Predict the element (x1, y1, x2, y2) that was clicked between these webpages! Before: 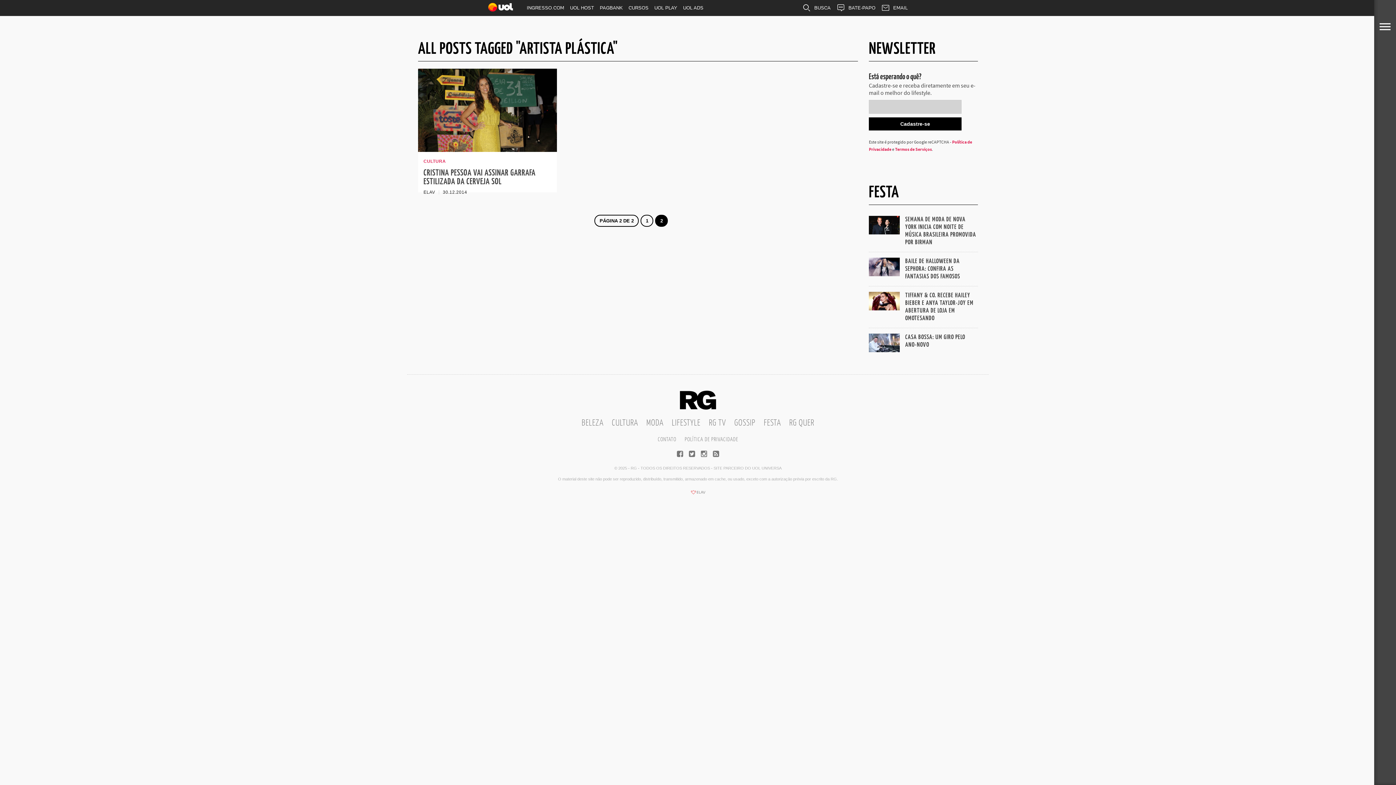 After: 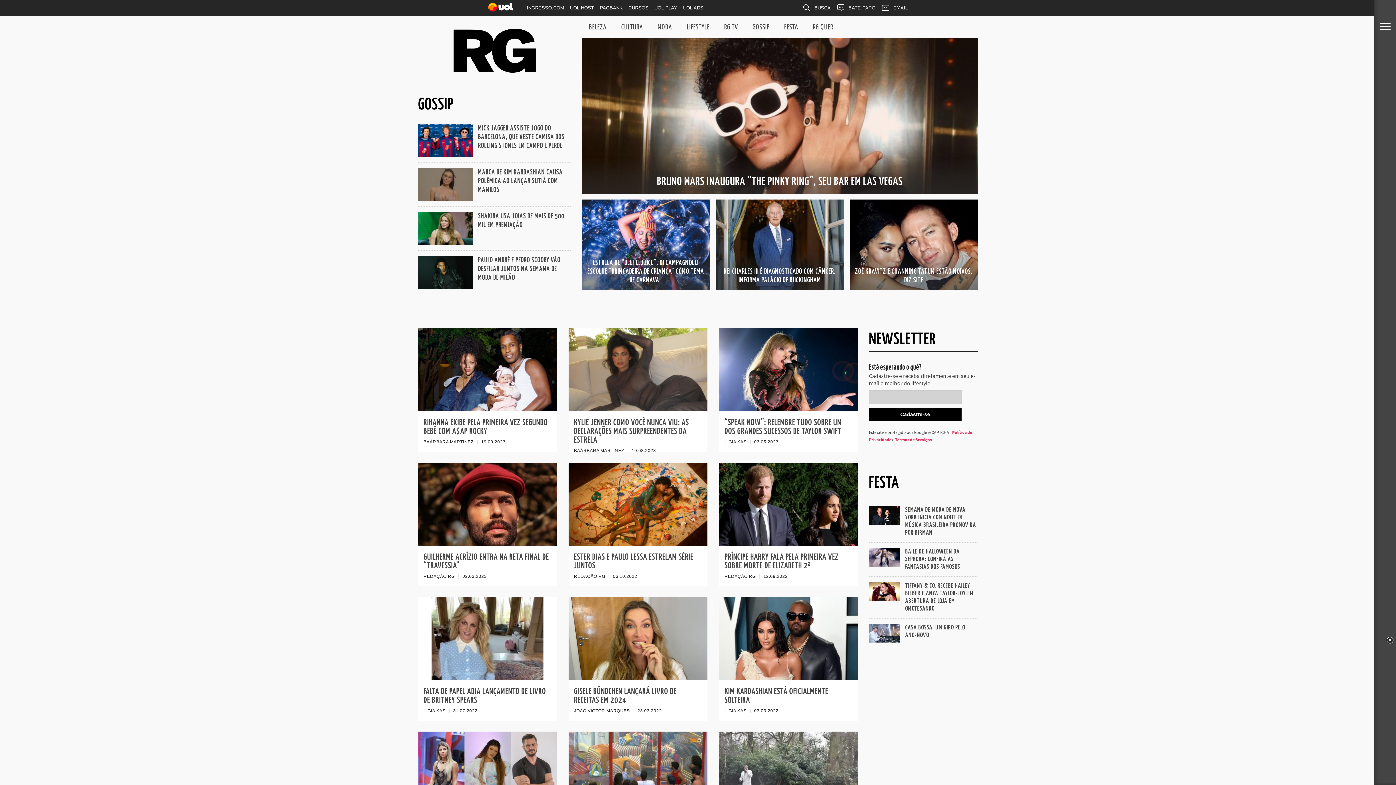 Action: bbox: (734, 419, 755, 427) label: GOSSIP